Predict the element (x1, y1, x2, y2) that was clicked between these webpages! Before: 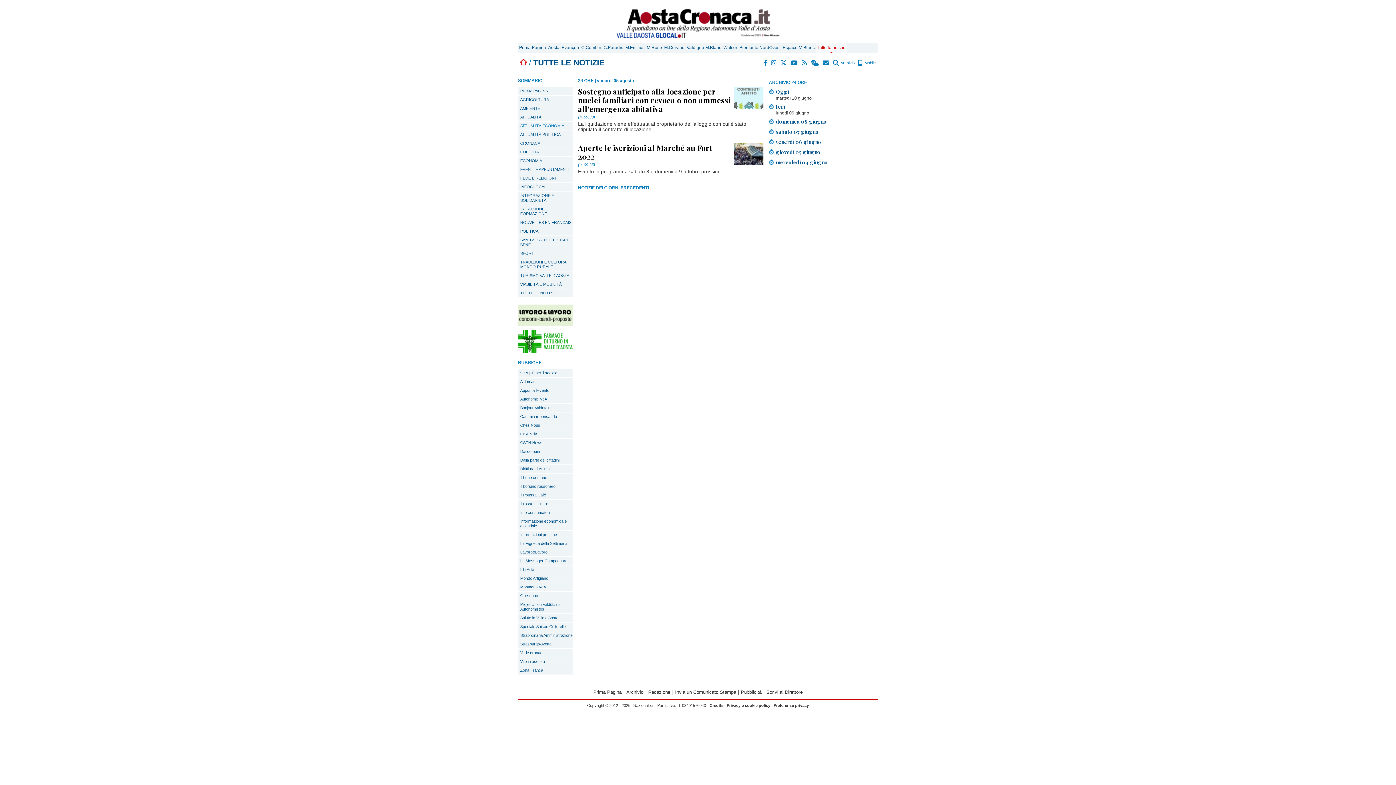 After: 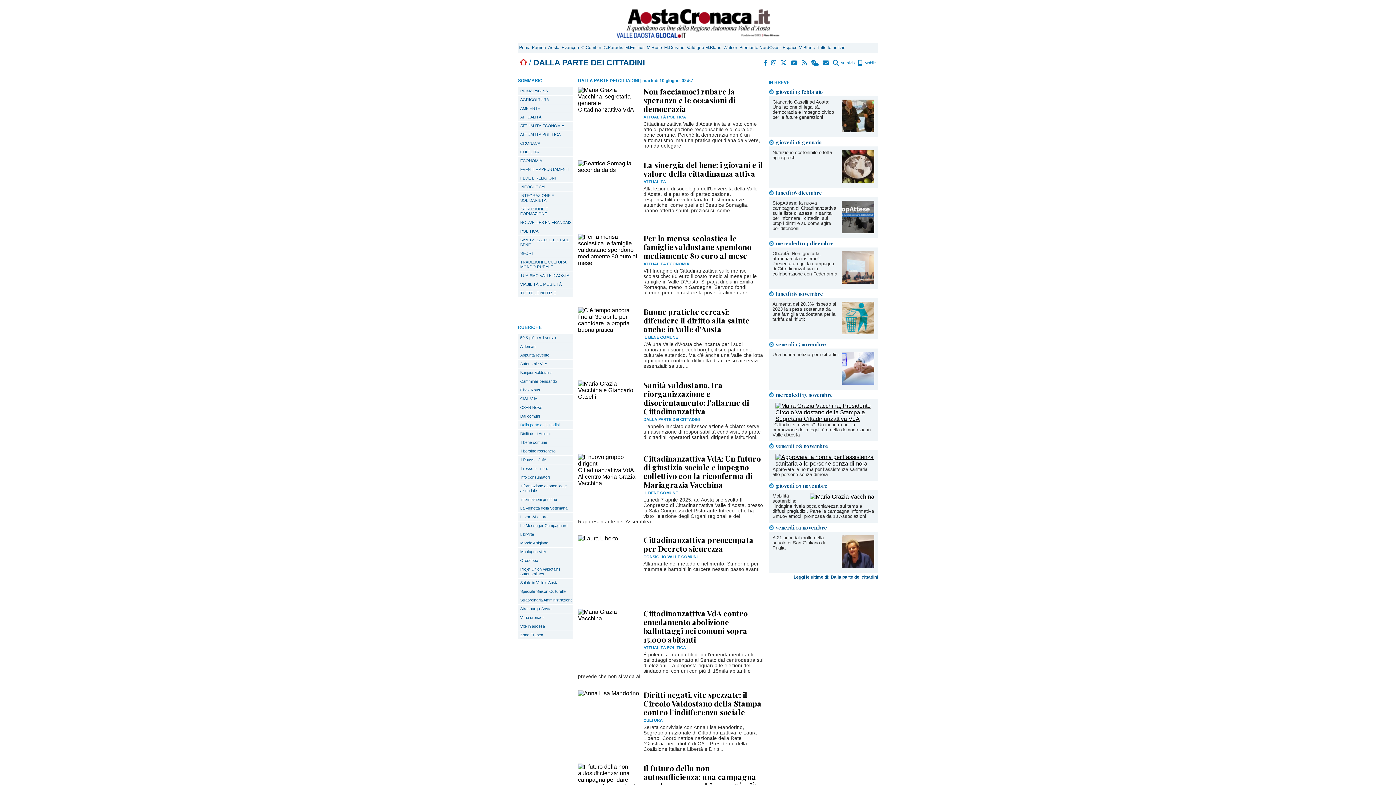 Action: bbox: (518, 456, 572, 464) label: Dalla parte dei cittadini